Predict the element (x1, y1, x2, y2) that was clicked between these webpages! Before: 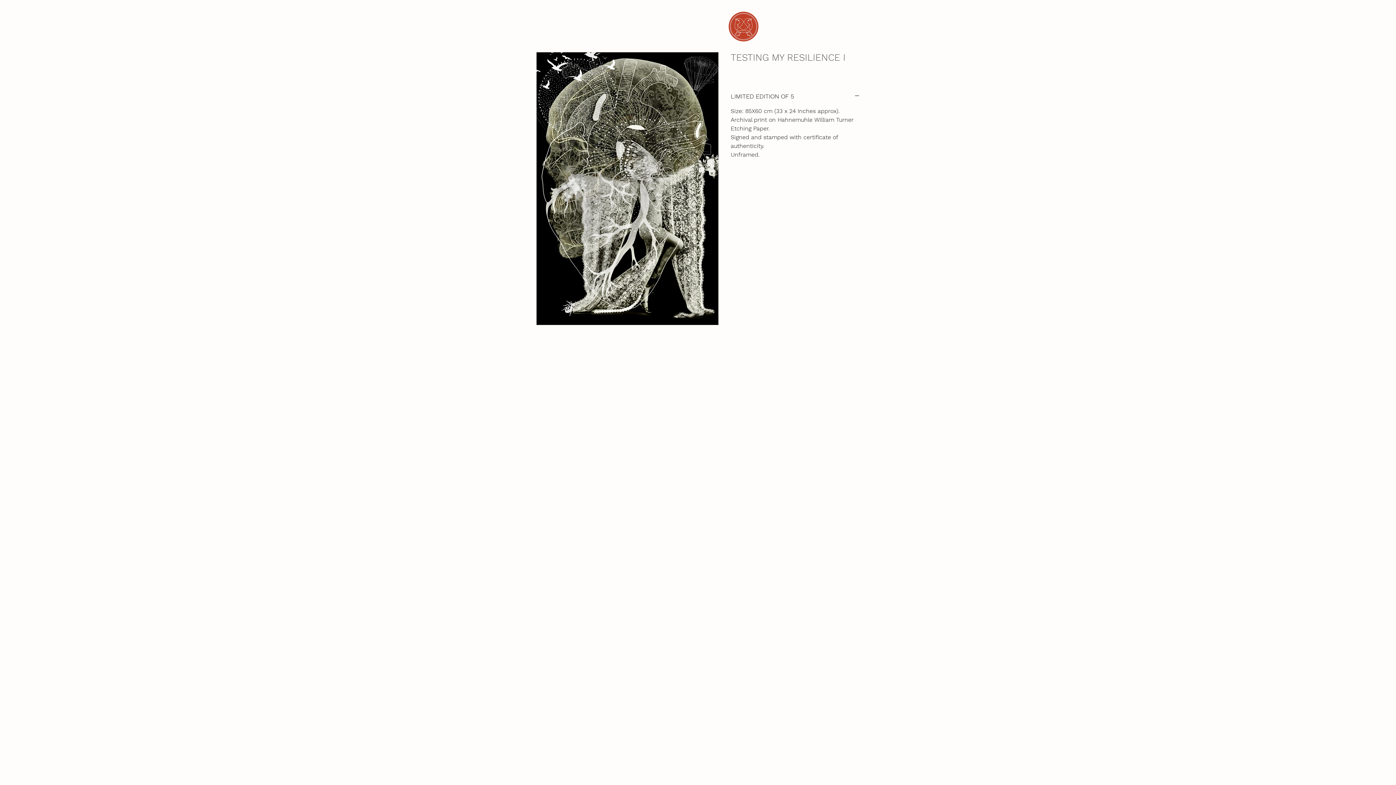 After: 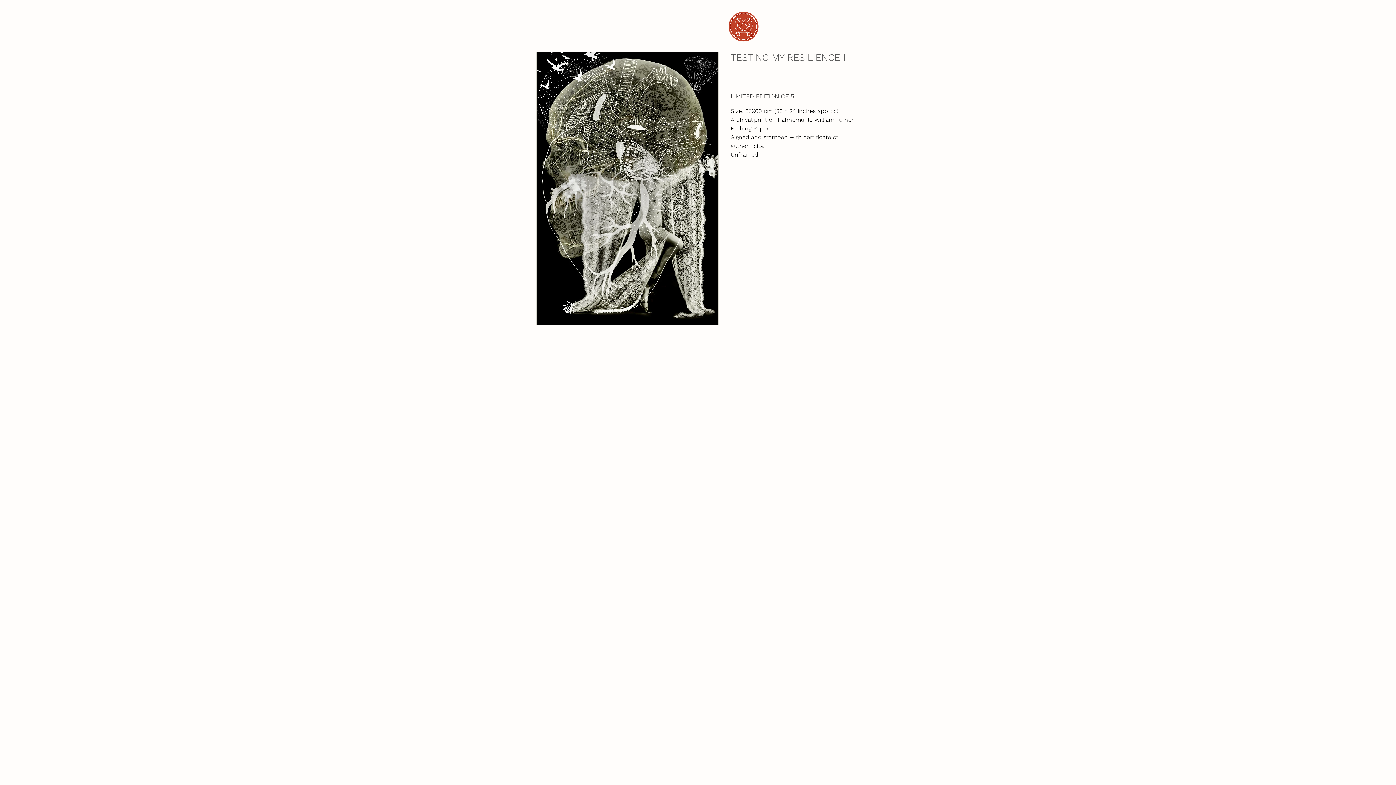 Action: label: LIMITED EDITION OF 5 bbox: (730, 92, 860, 100)